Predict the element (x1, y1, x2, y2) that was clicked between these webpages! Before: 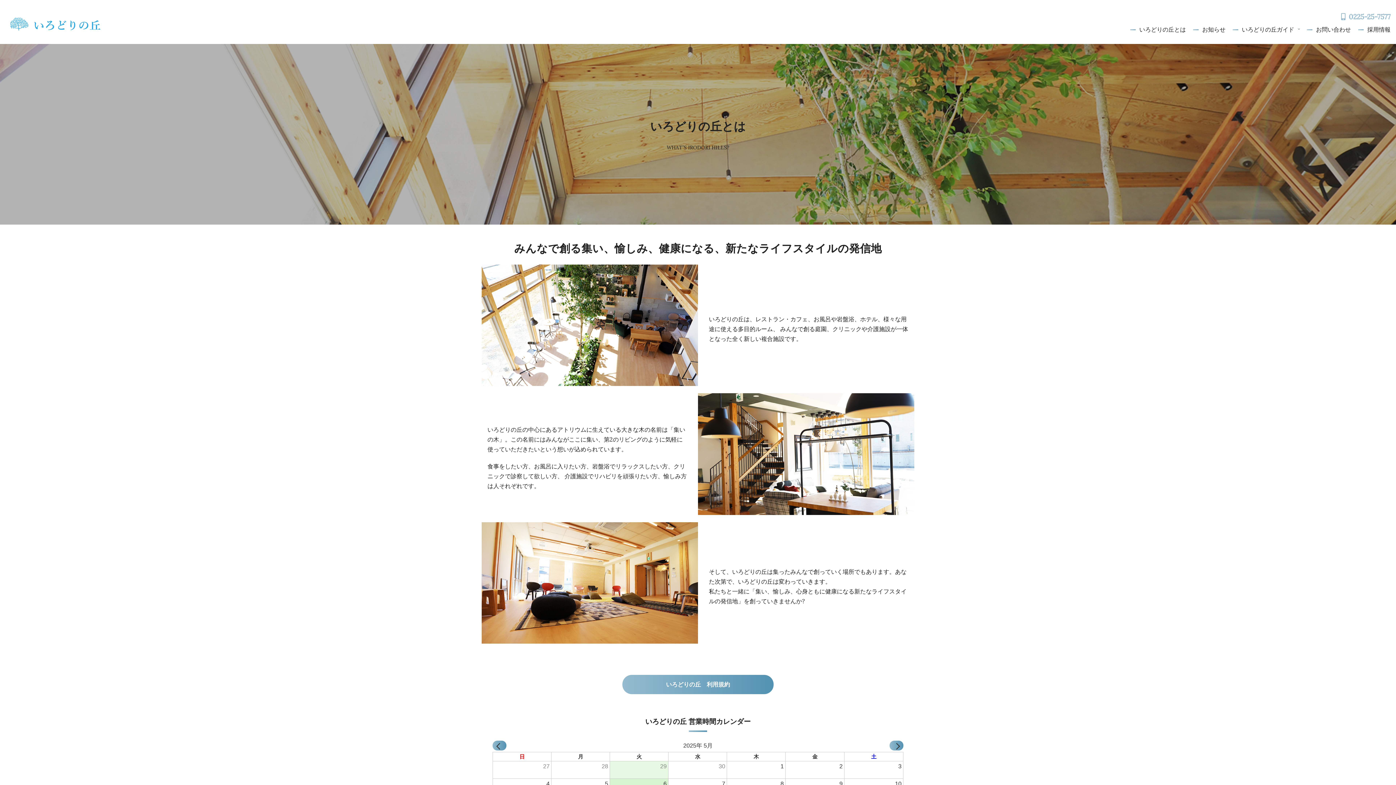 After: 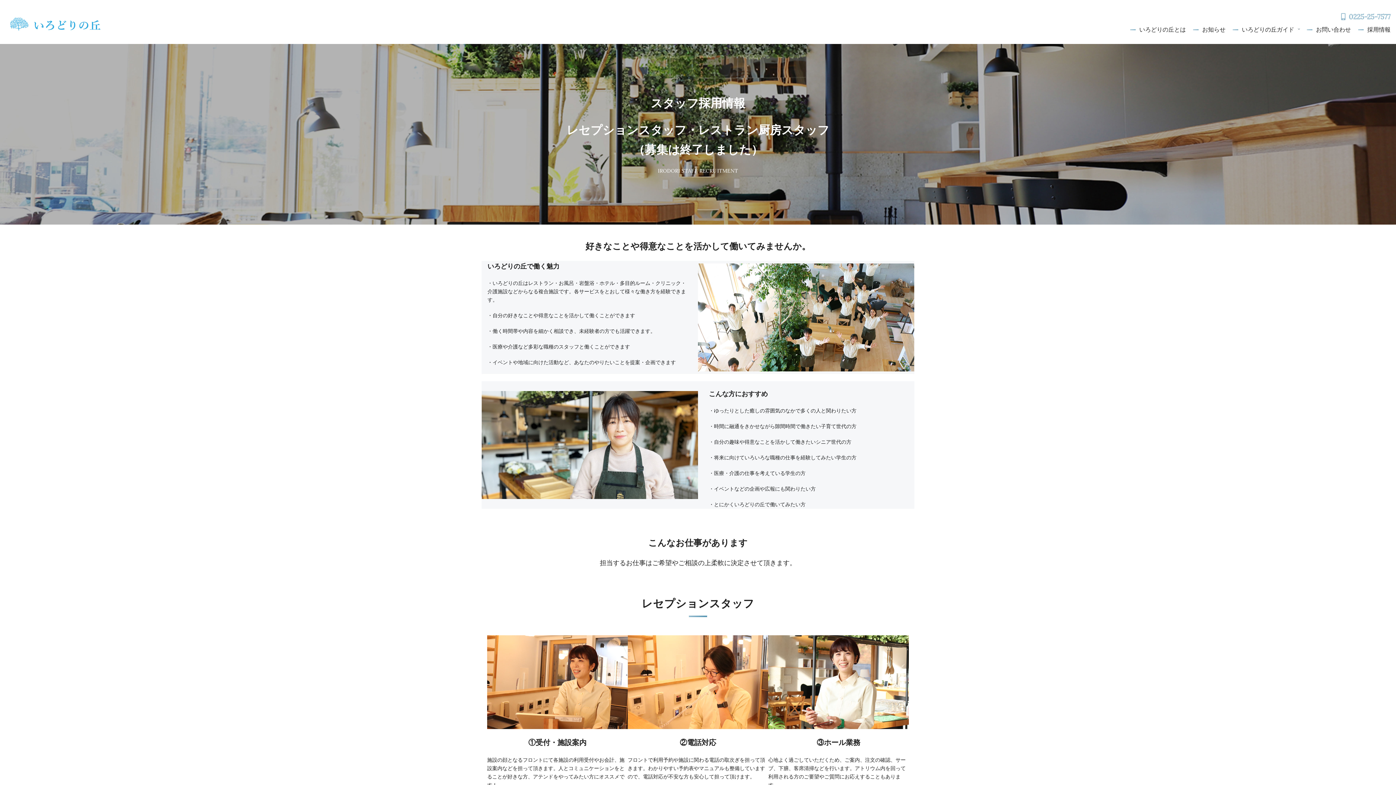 Action: bbox: (1367, 25, 1390, 33) label: 採用情報